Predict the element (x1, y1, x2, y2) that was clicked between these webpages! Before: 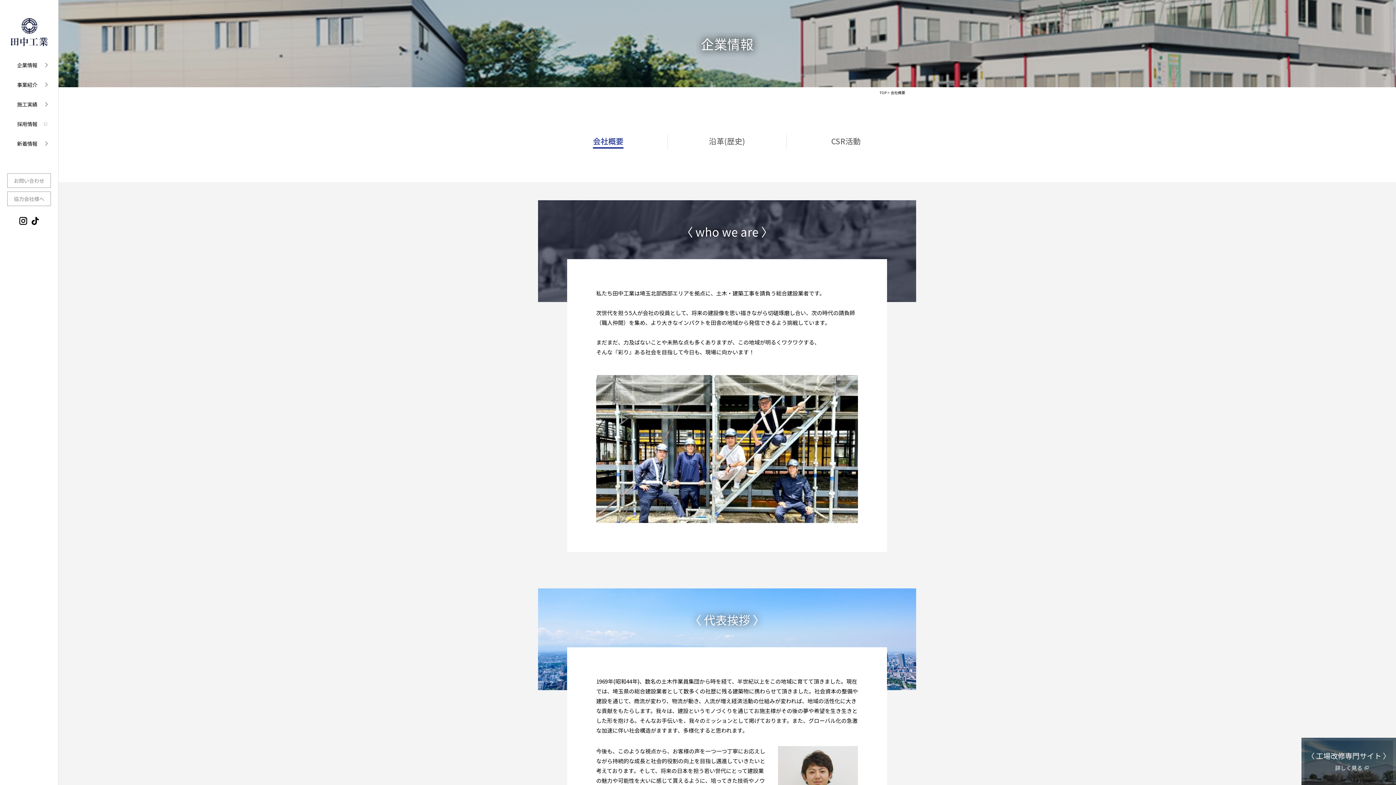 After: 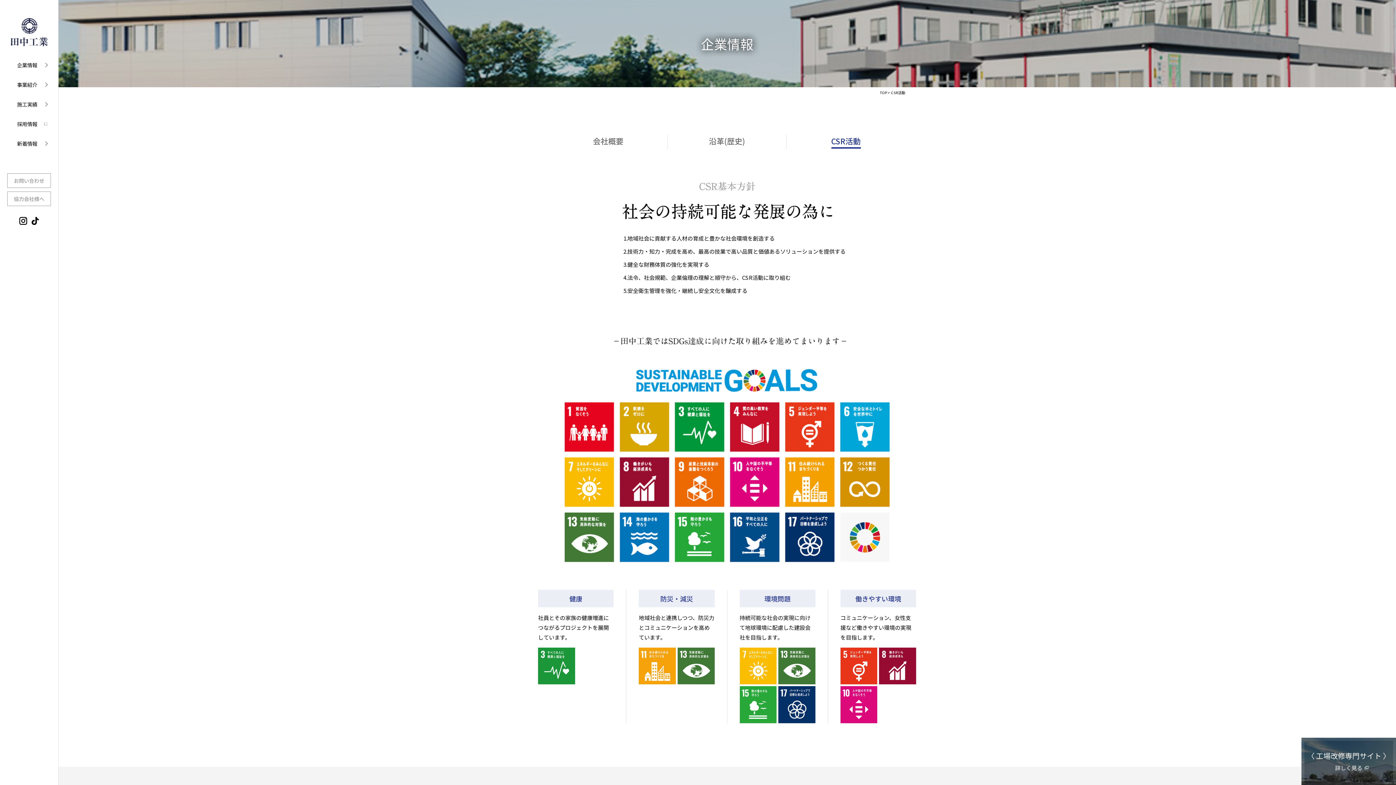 Action: bbox: (831, 137, 860, 145) label: CSR活動